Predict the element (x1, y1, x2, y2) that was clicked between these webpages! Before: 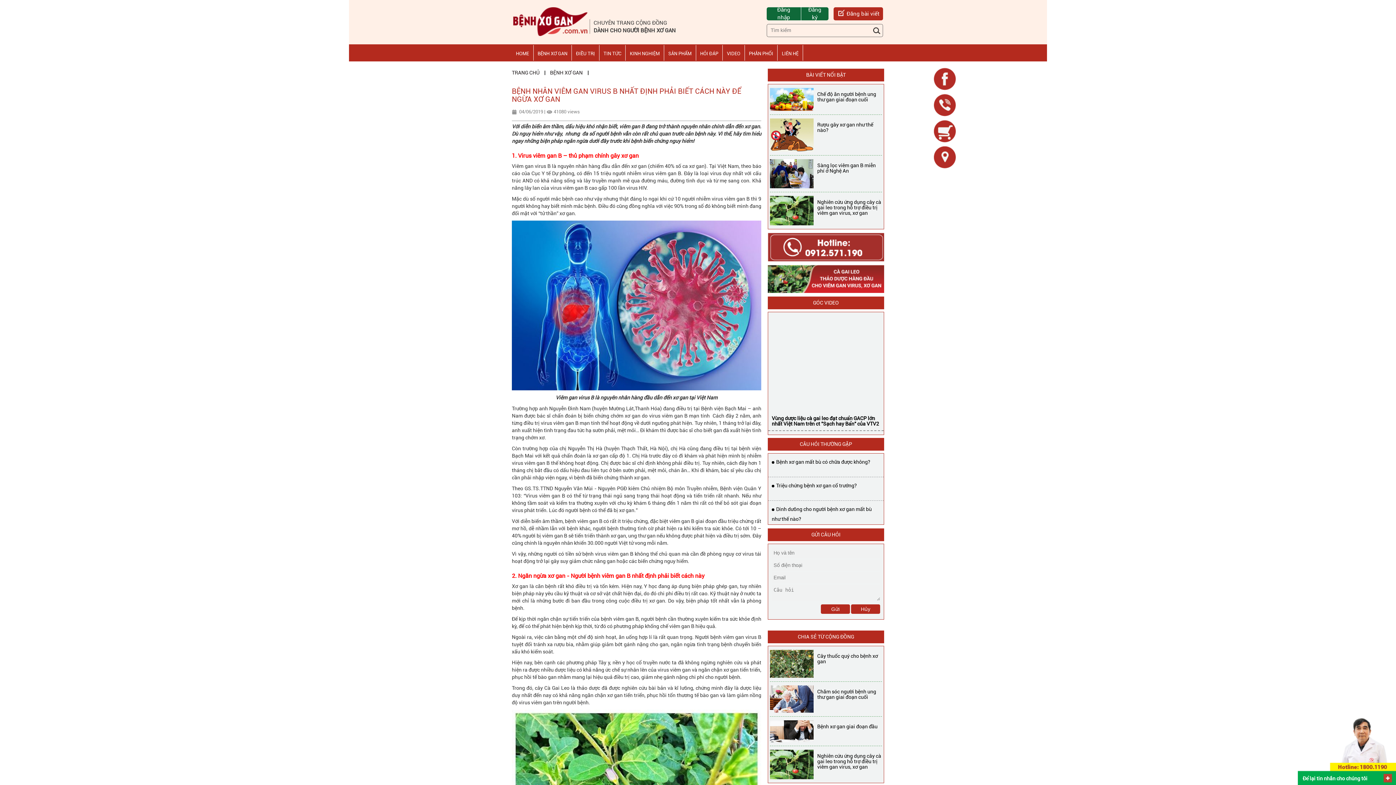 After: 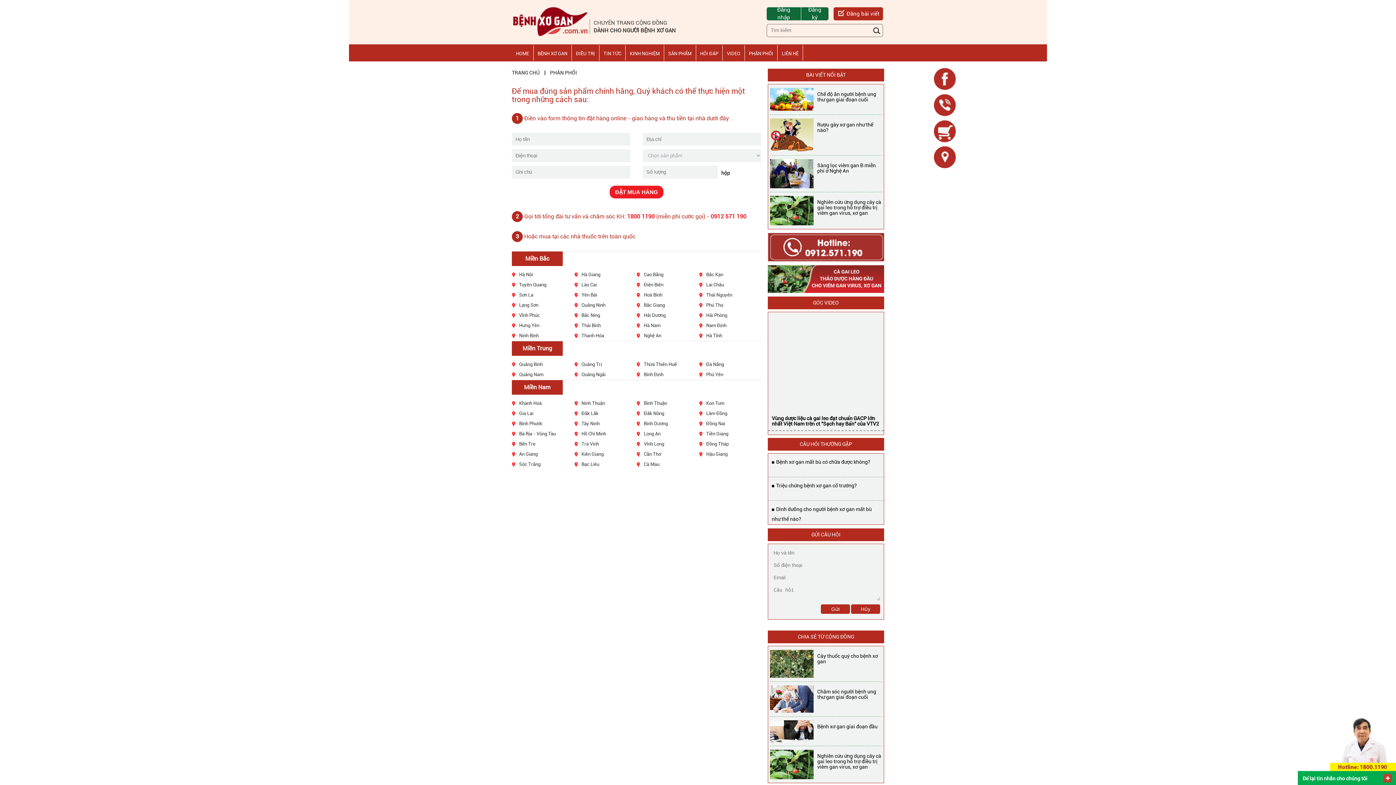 Action: label: PHÂN PHỐI bbox: (746, 45, 776, 60)